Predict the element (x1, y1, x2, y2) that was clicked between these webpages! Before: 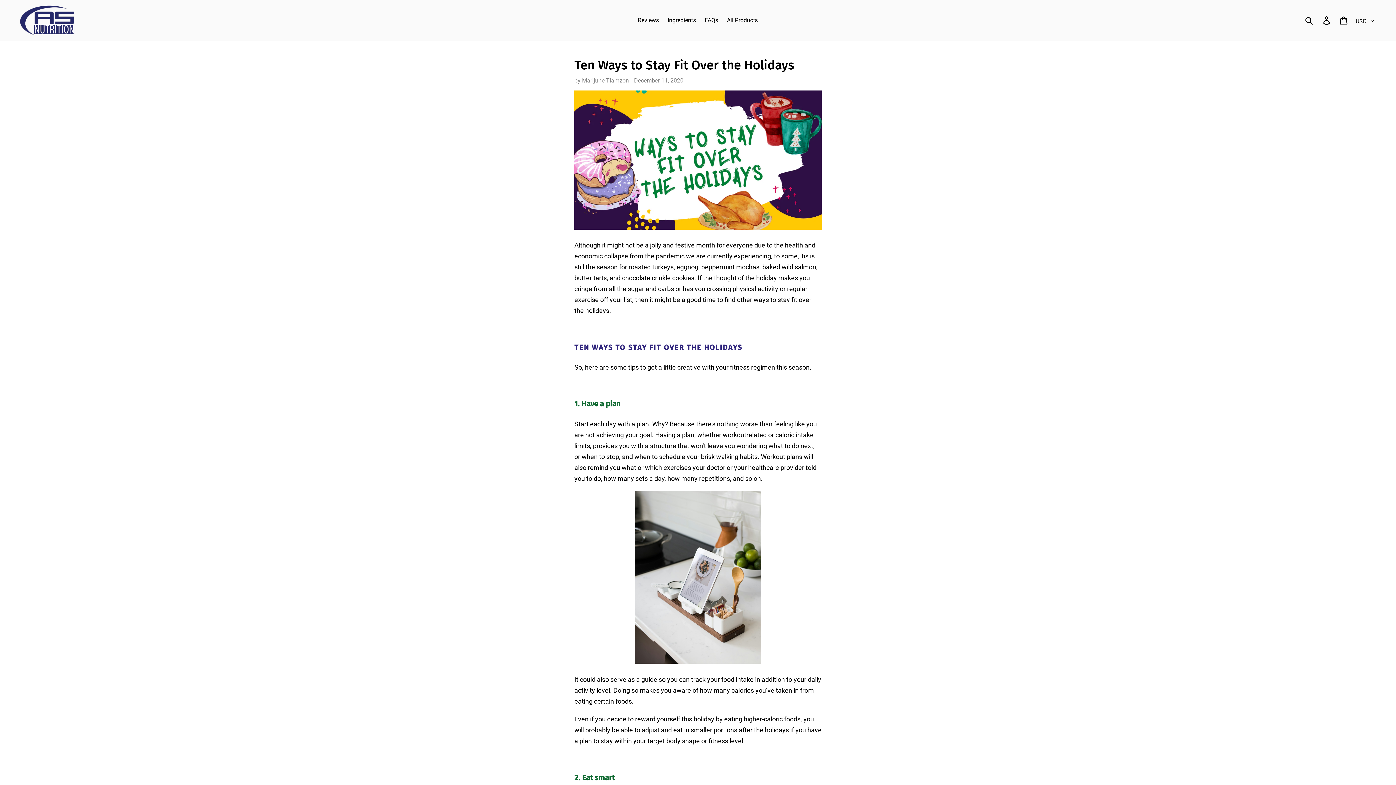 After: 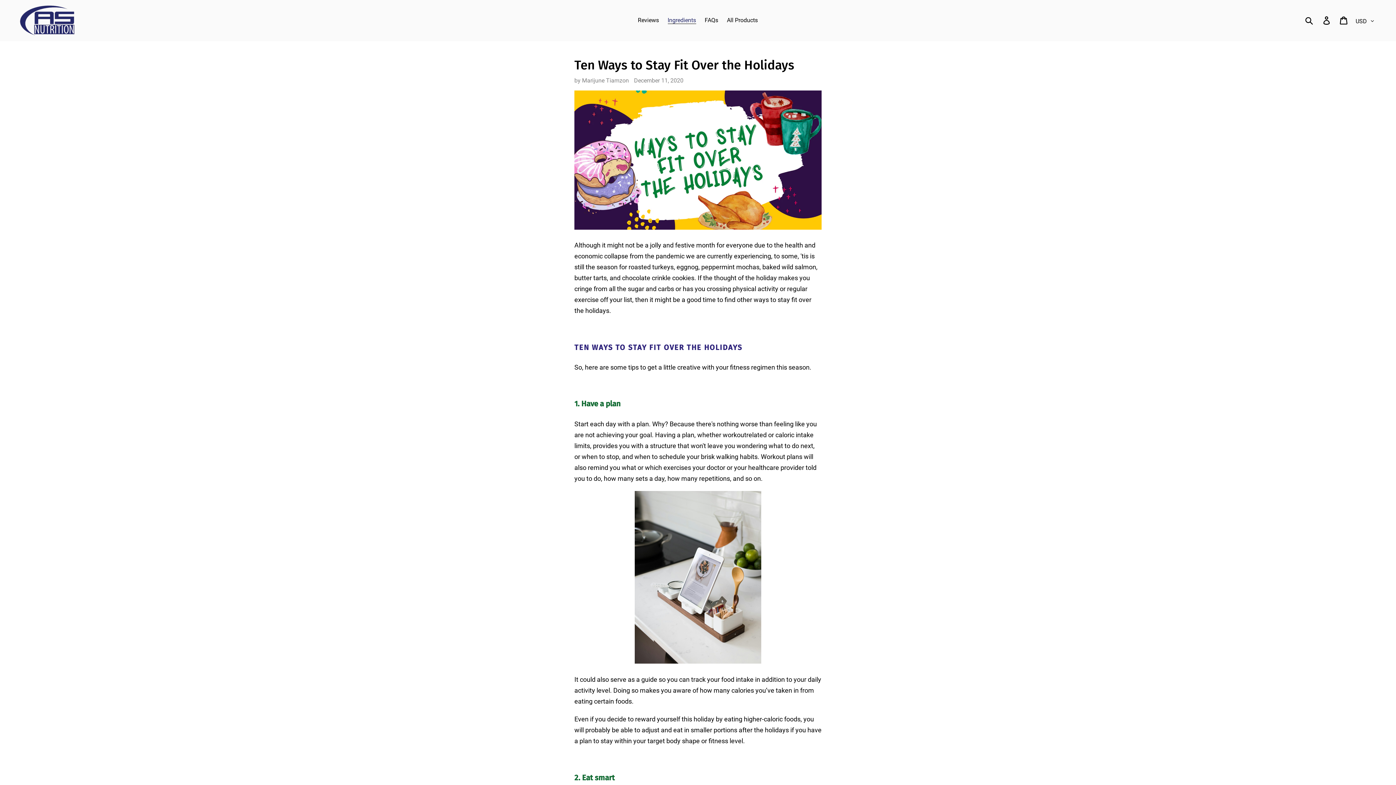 Action: bbox: (664, 14, 699, 25) label: Ingredients